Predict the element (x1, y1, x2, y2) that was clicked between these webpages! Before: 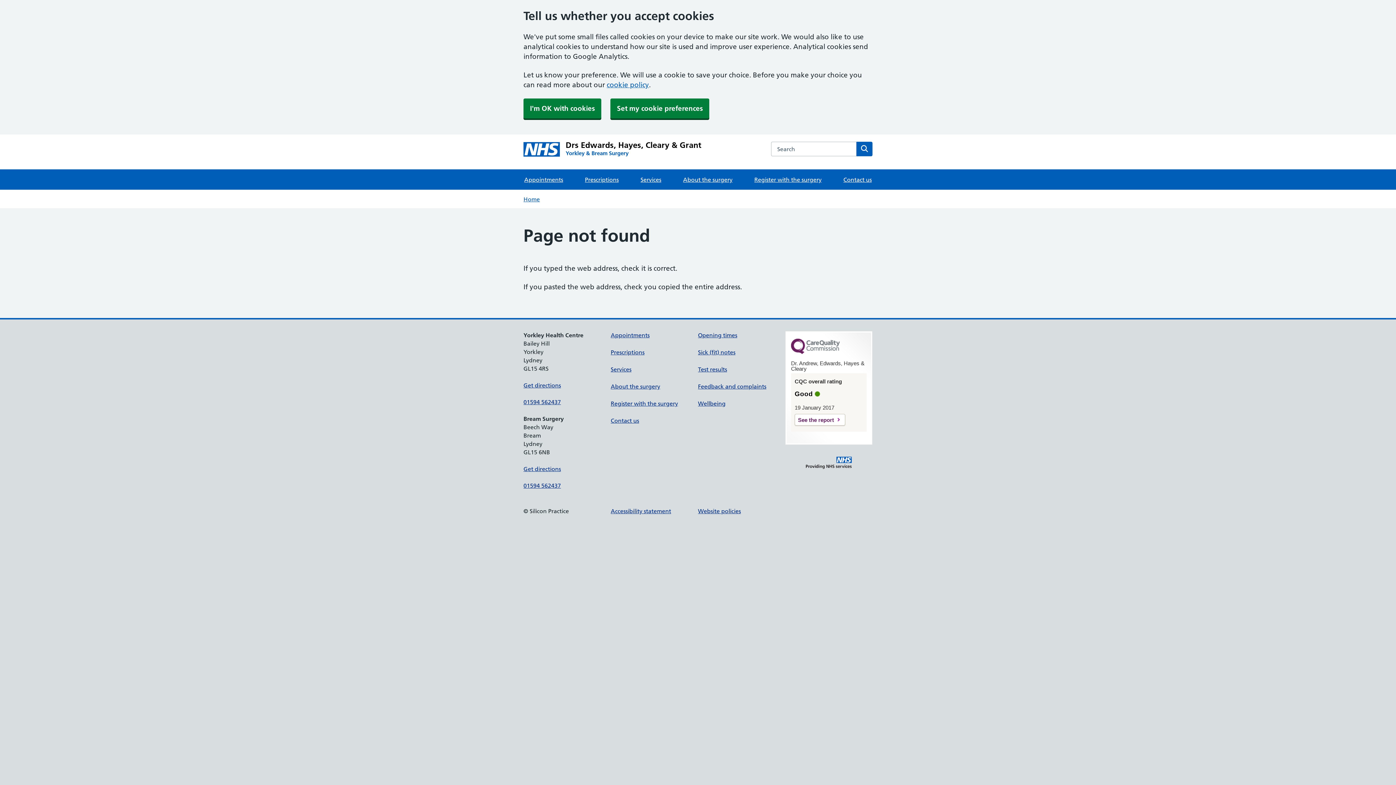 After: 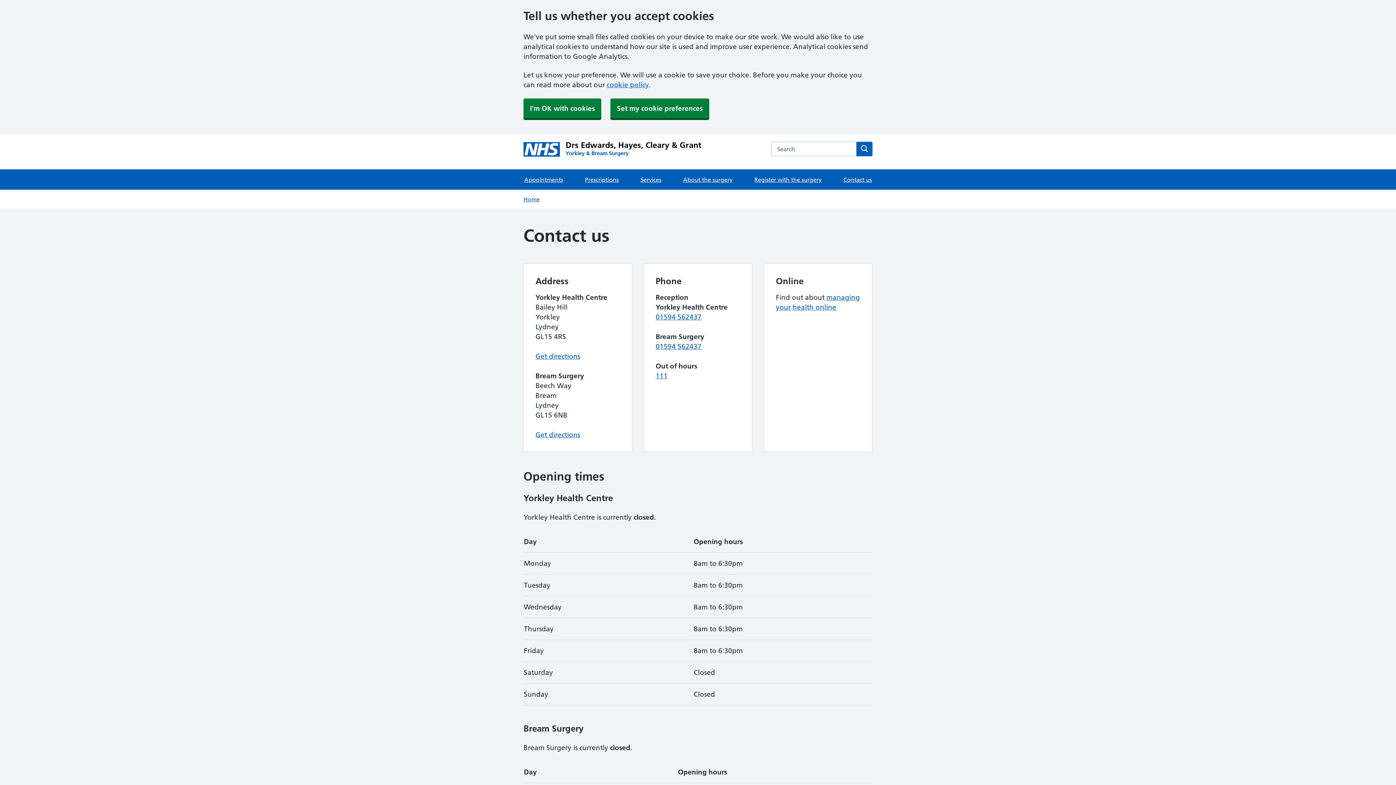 Action: bbox: (610, 417, 639, 424) label: Contact us